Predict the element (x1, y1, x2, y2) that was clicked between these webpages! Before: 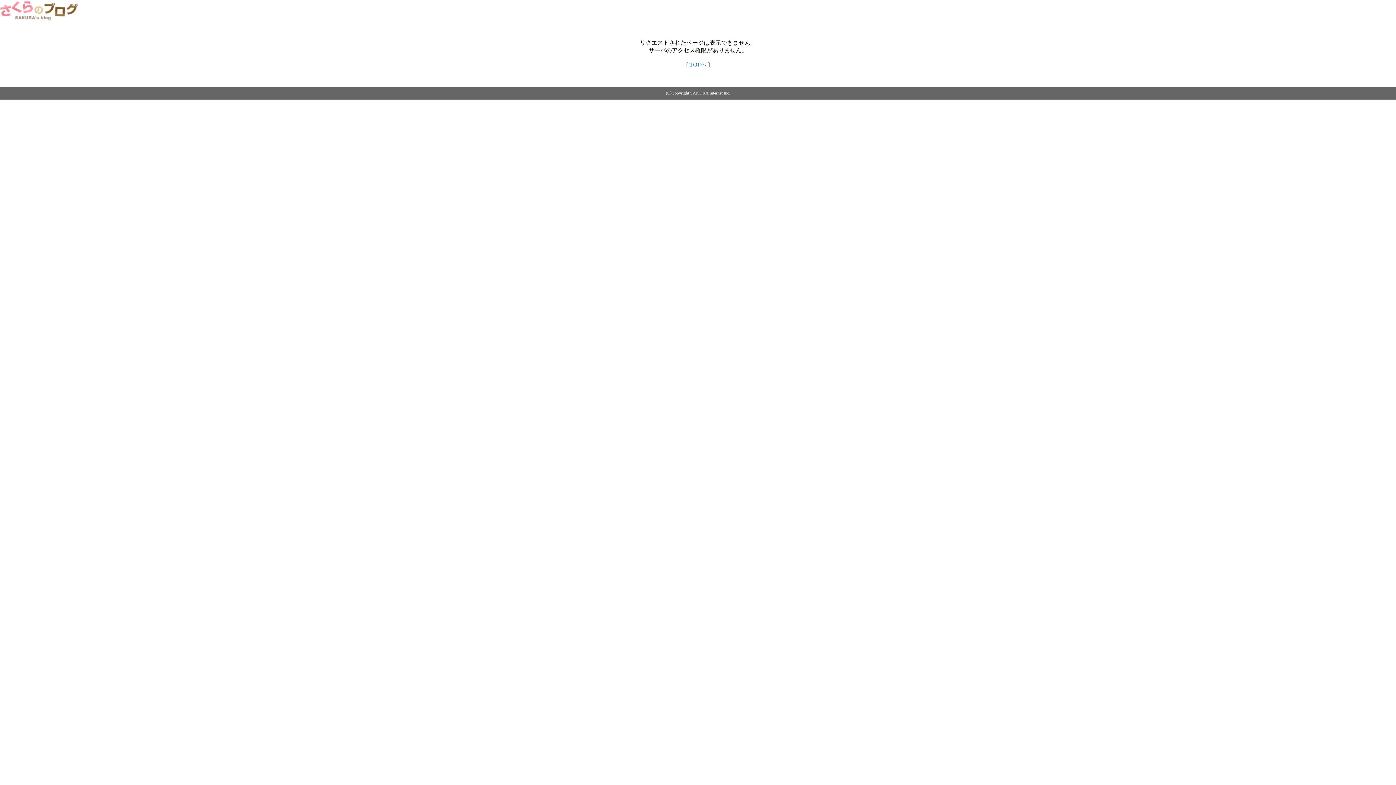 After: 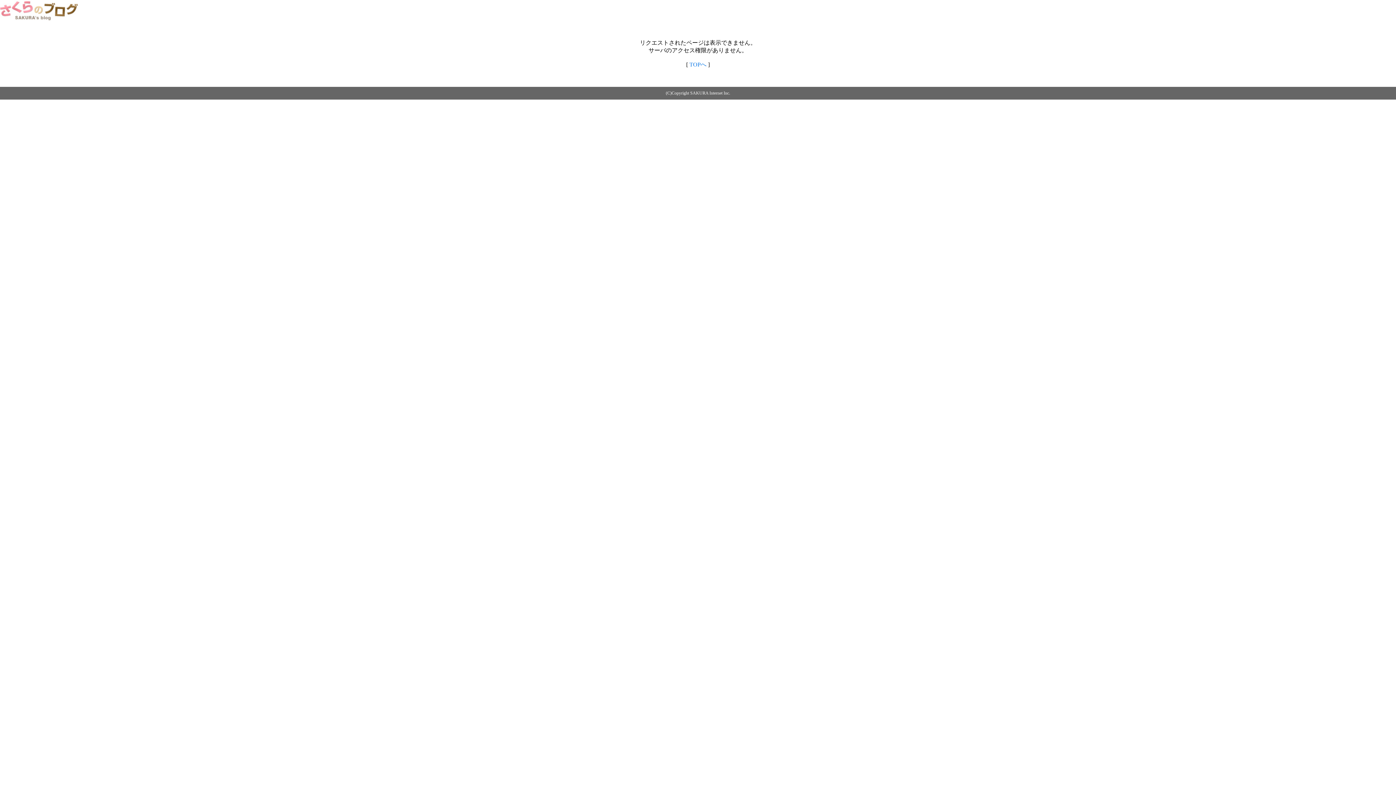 Action: label: TOPへ bbox: (689, 61, 706, 67)